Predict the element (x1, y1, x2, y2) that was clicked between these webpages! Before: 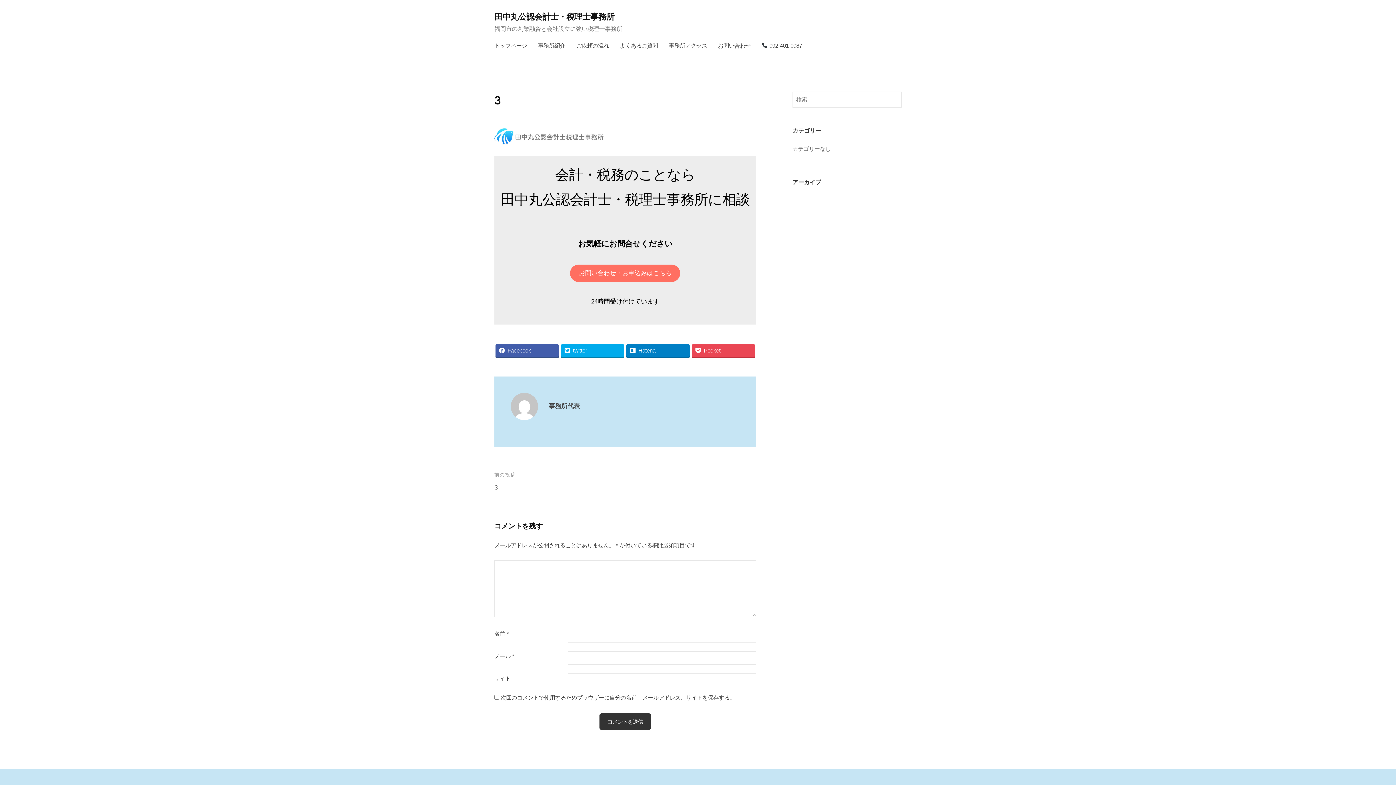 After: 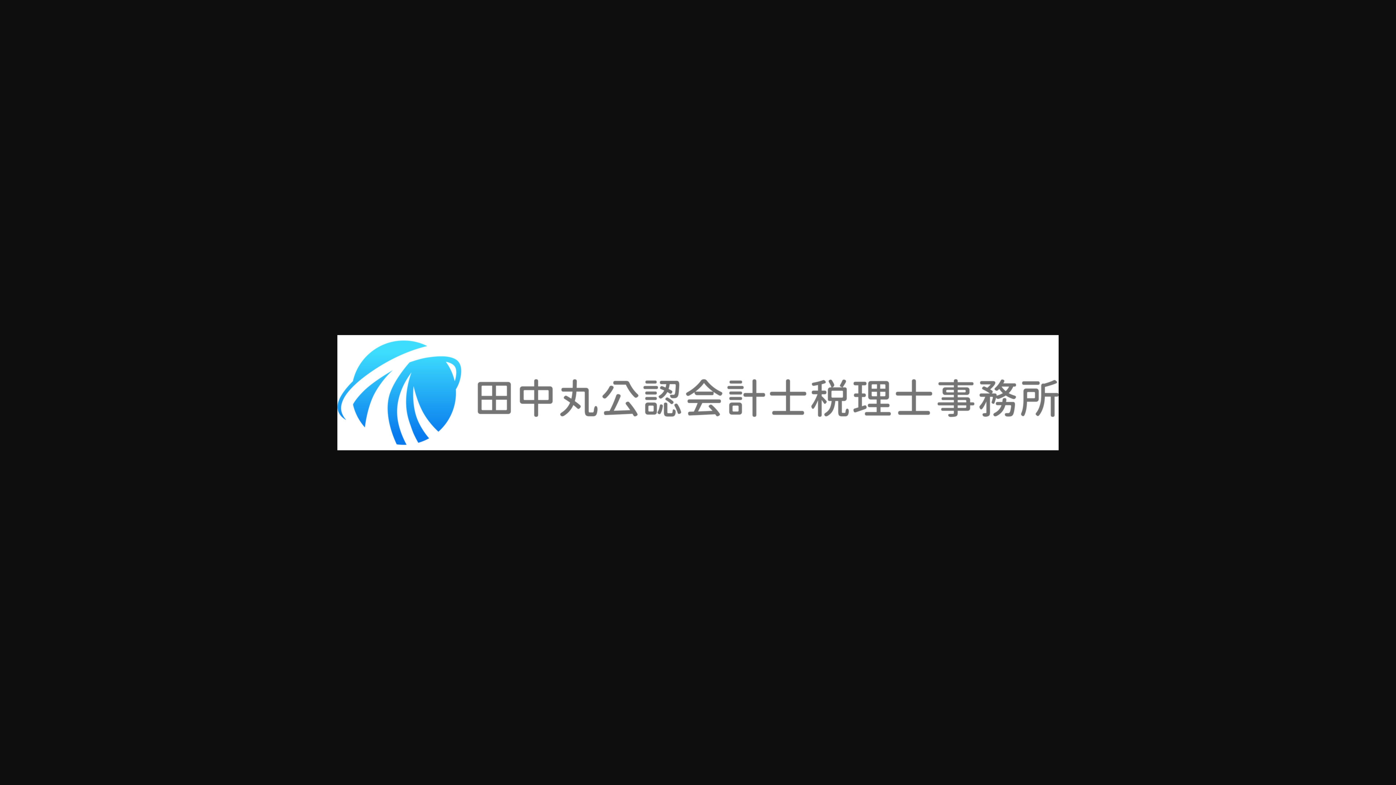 Action: bbox: (494, 132, 603, 139)